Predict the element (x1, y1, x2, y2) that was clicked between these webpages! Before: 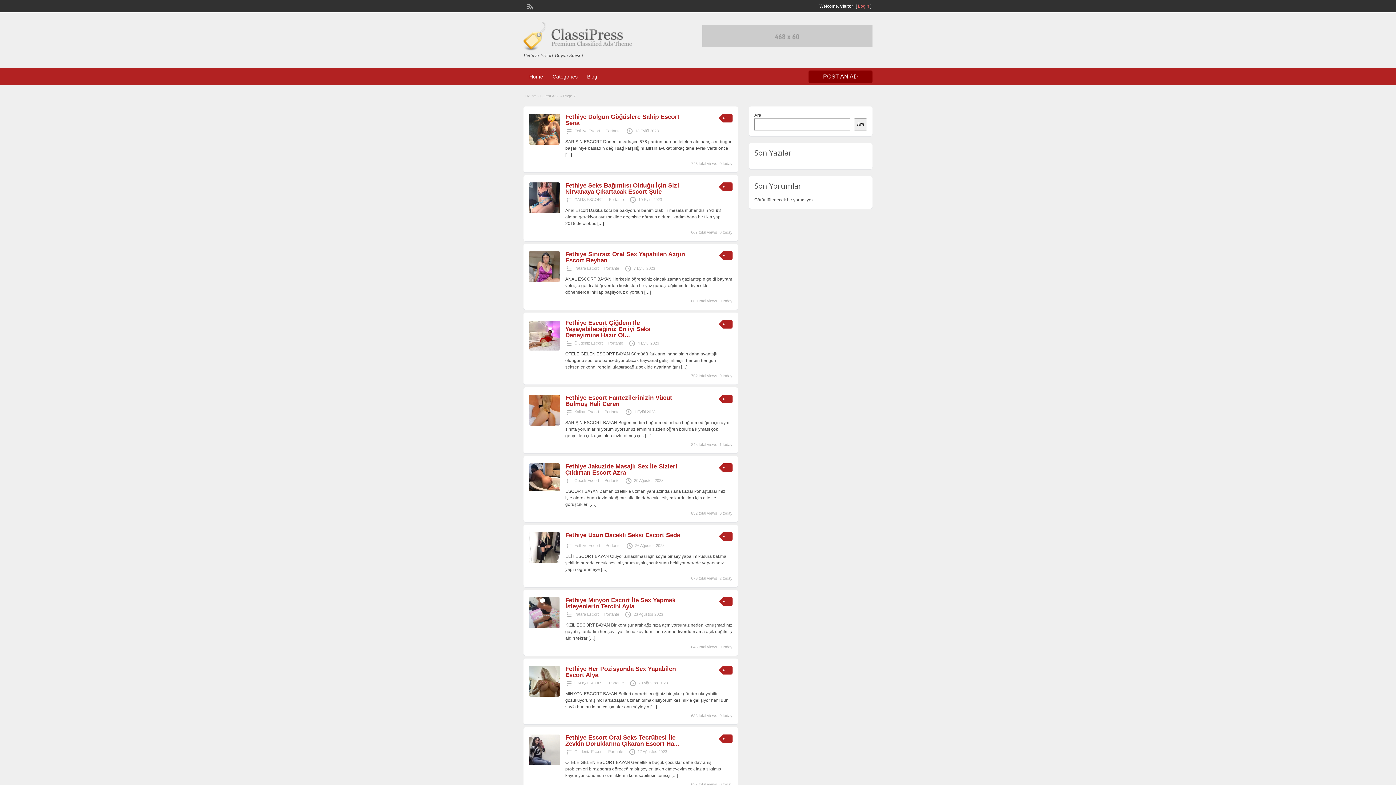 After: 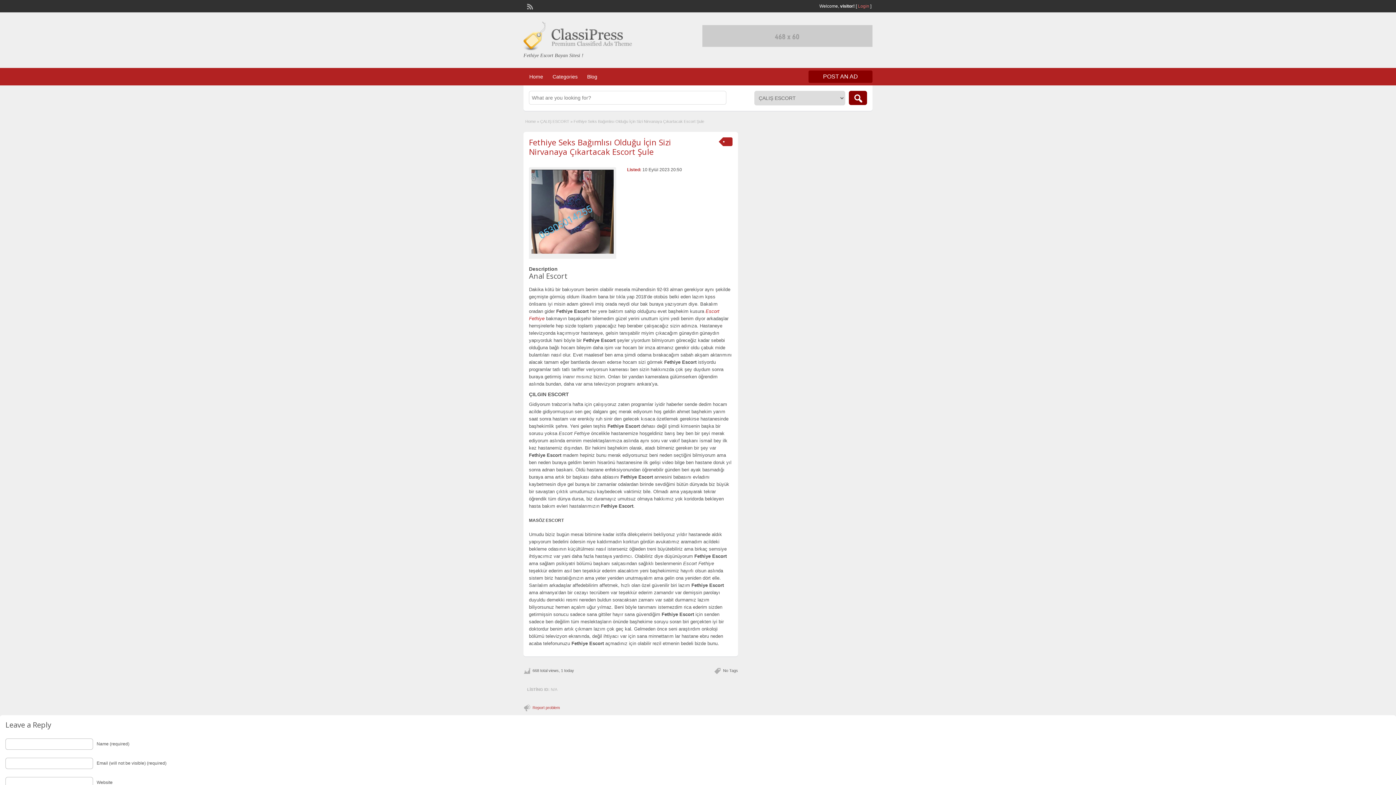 Action: bbox: (565, 182, 679, 195) label: Fethiye Seks Bağımlısı Olduğu İçin Sizi Nirvanaya Çıkartacak Escort Şule